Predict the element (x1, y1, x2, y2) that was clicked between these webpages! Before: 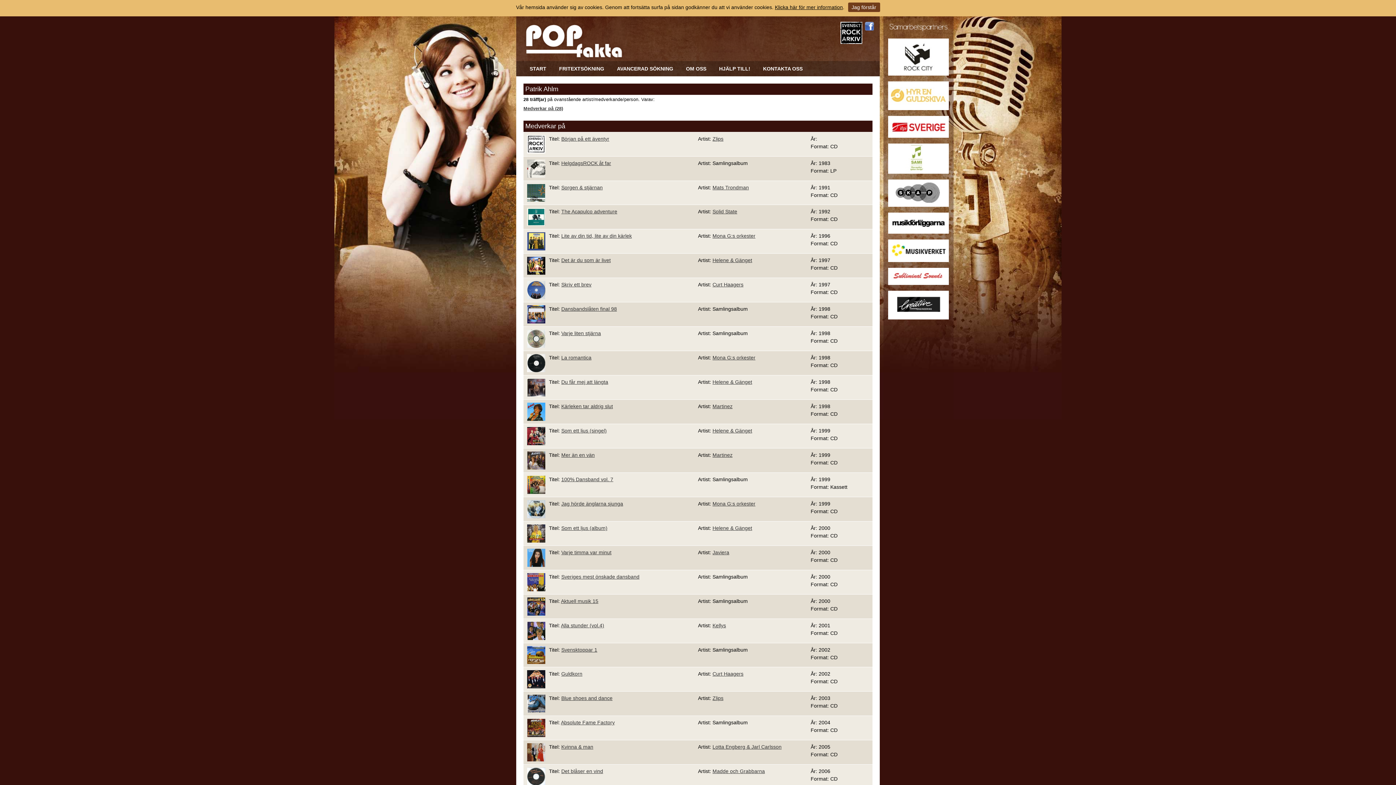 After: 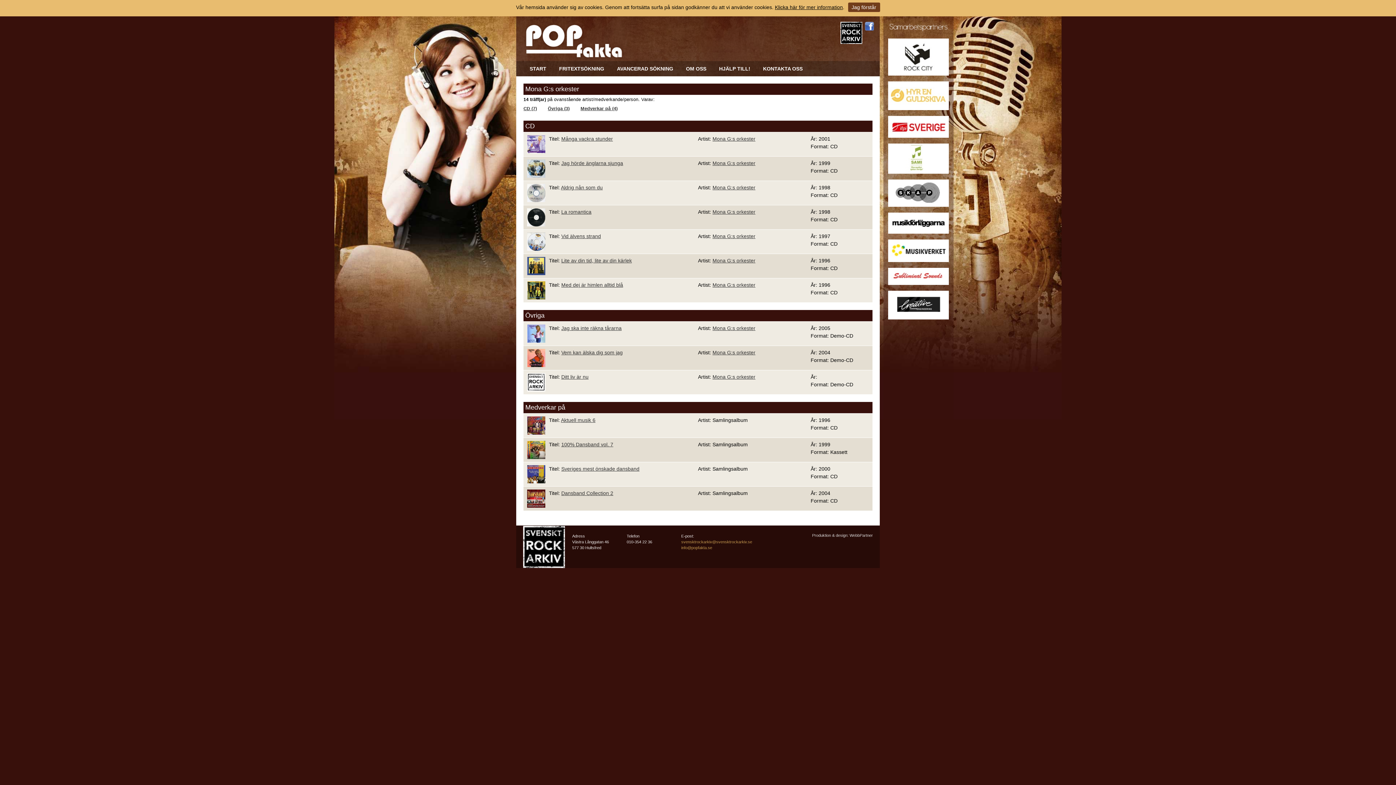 Action: bbox: (712, 233, 755, 238) label: Mona G:s orkester